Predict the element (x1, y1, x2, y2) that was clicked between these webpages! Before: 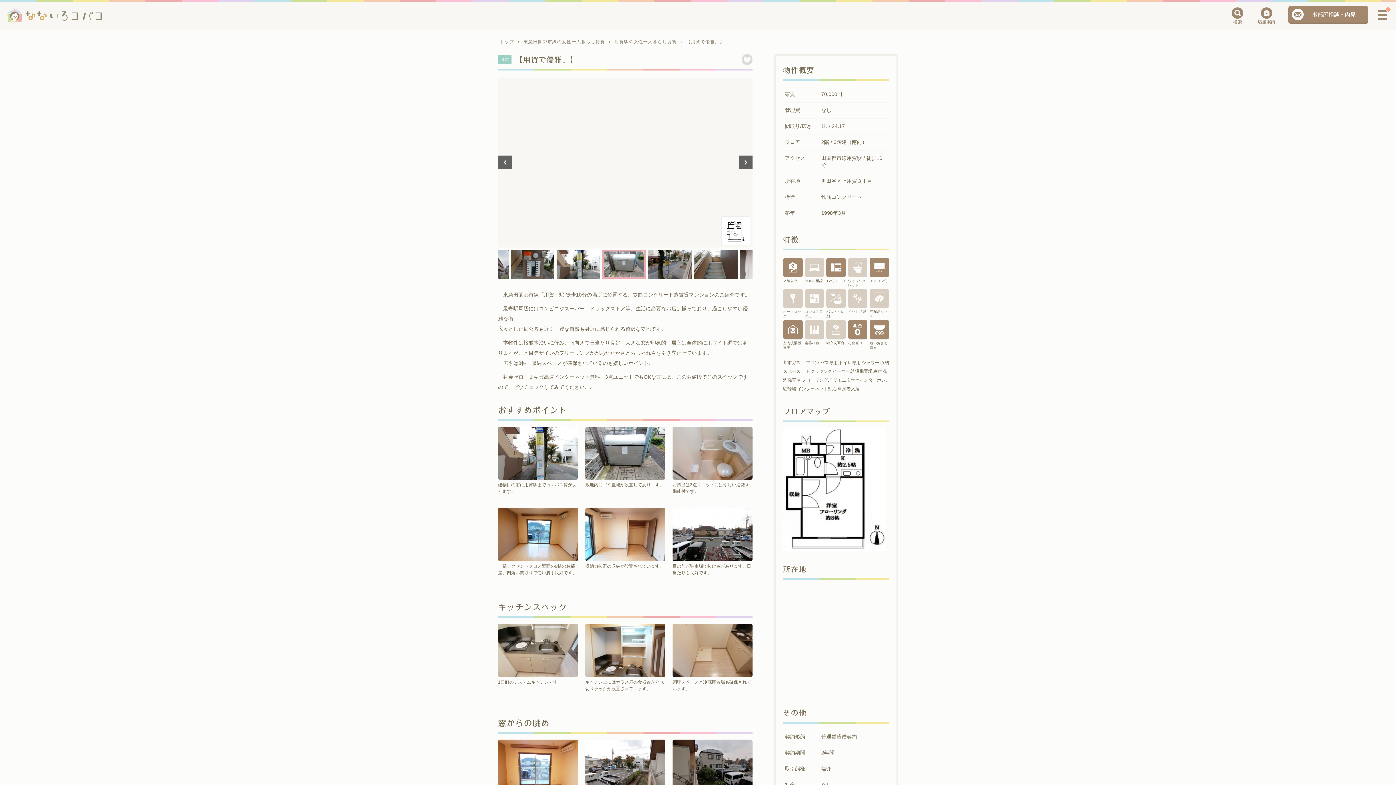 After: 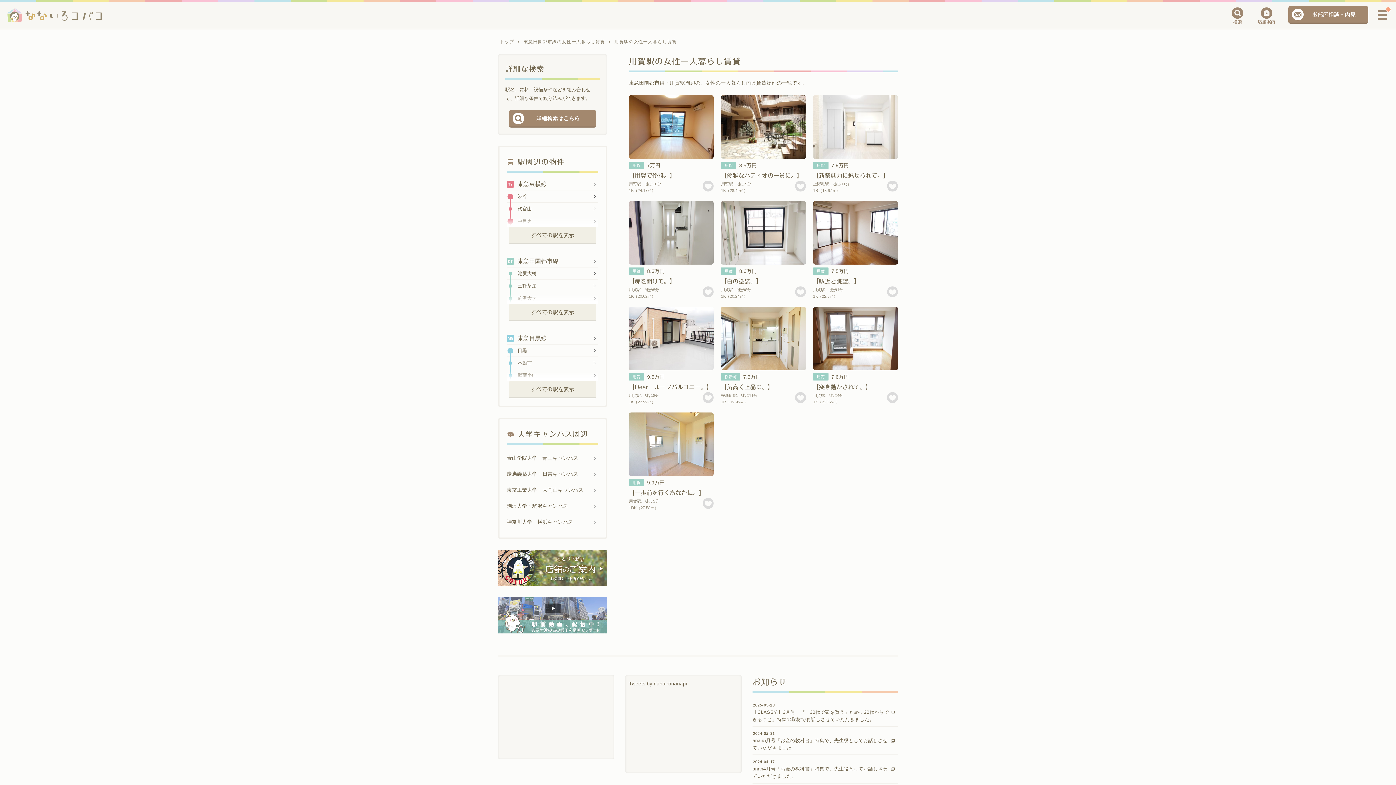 Action: bbox: (614, 39, 677, 44) label: 用賀駅の女性一人暮らし賃貸